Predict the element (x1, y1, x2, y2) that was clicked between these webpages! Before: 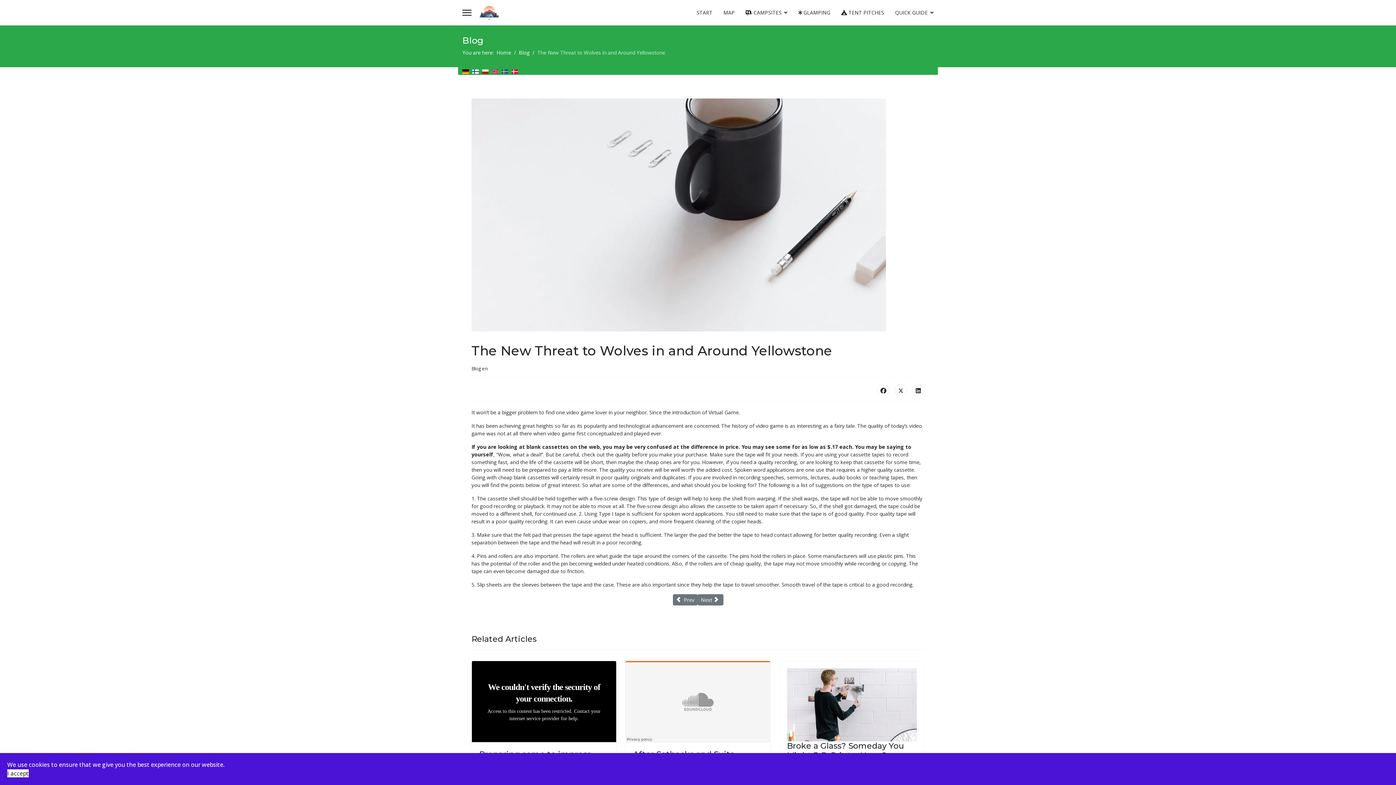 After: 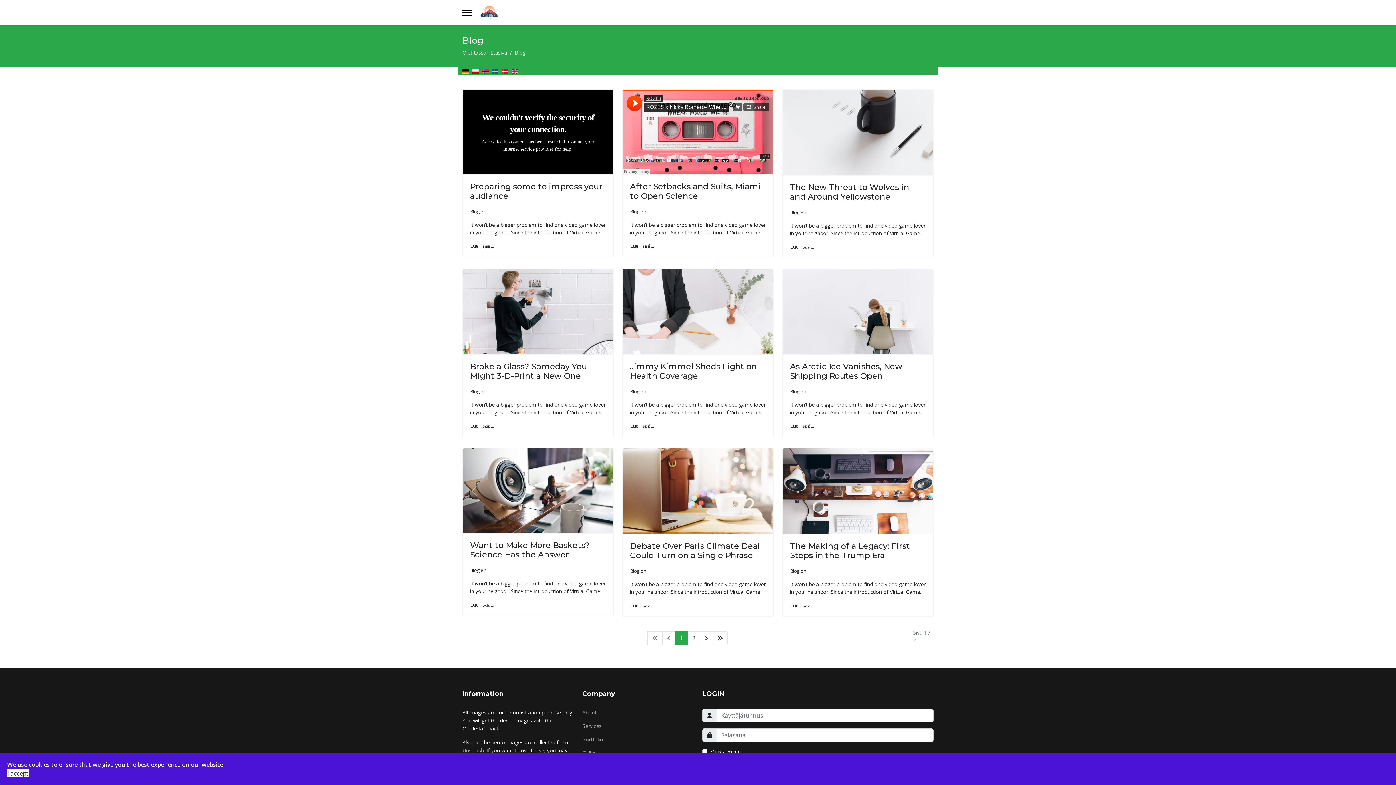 Action: bbox: (472, 67, 478, 74)